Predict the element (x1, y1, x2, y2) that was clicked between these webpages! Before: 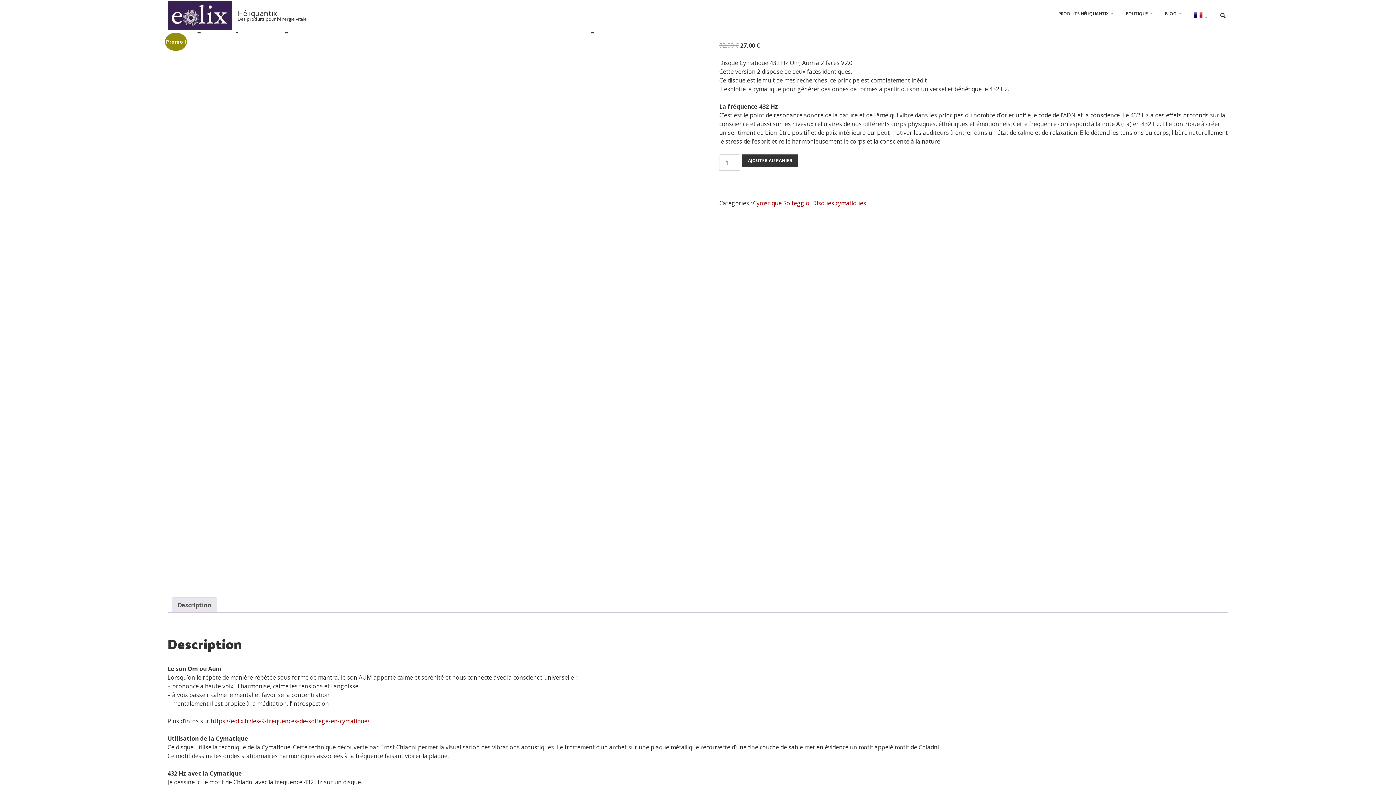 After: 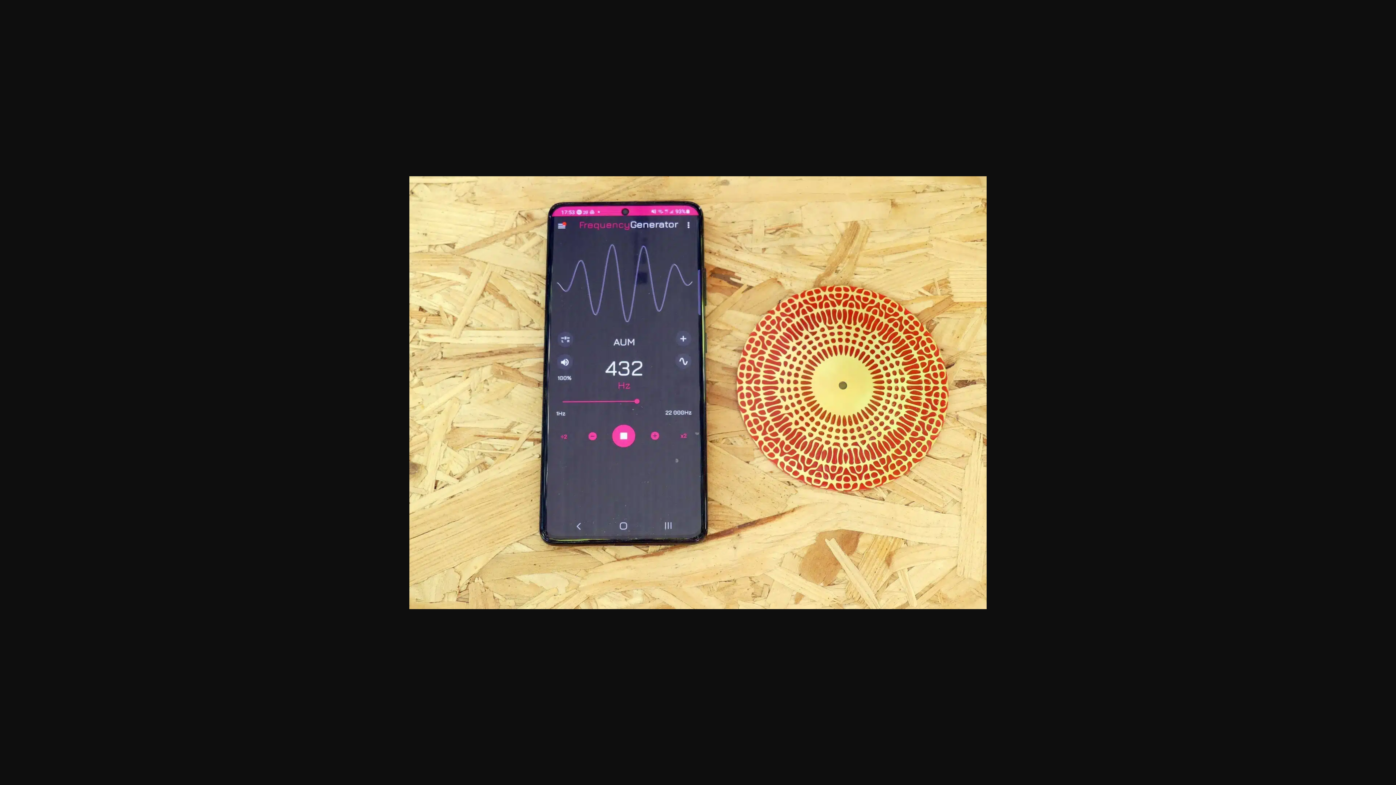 Action: bbox: (422, 488, 549, 584)